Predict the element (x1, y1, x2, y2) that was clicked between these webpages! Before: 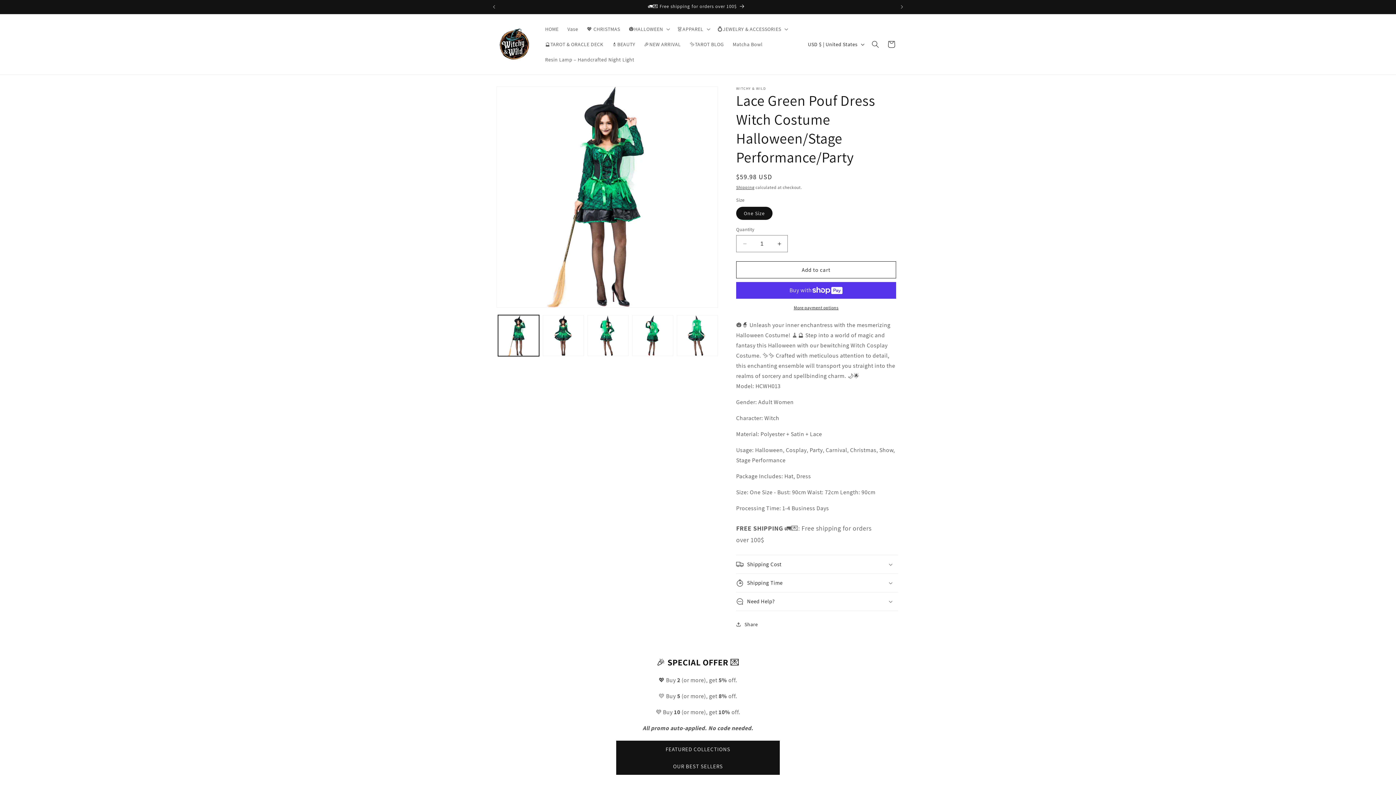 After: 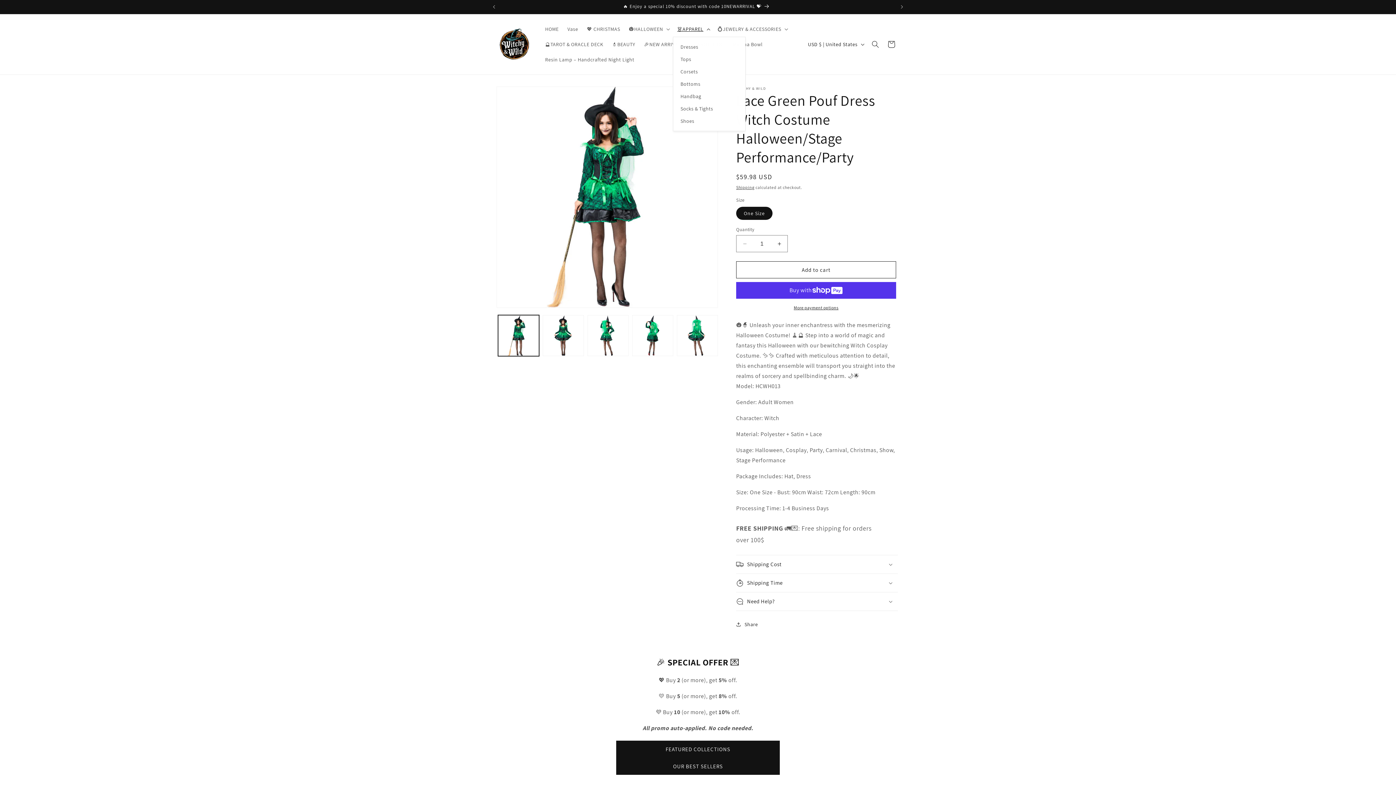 Action: label: 👗APPAREL bbox: (673, 21, 713, 36)